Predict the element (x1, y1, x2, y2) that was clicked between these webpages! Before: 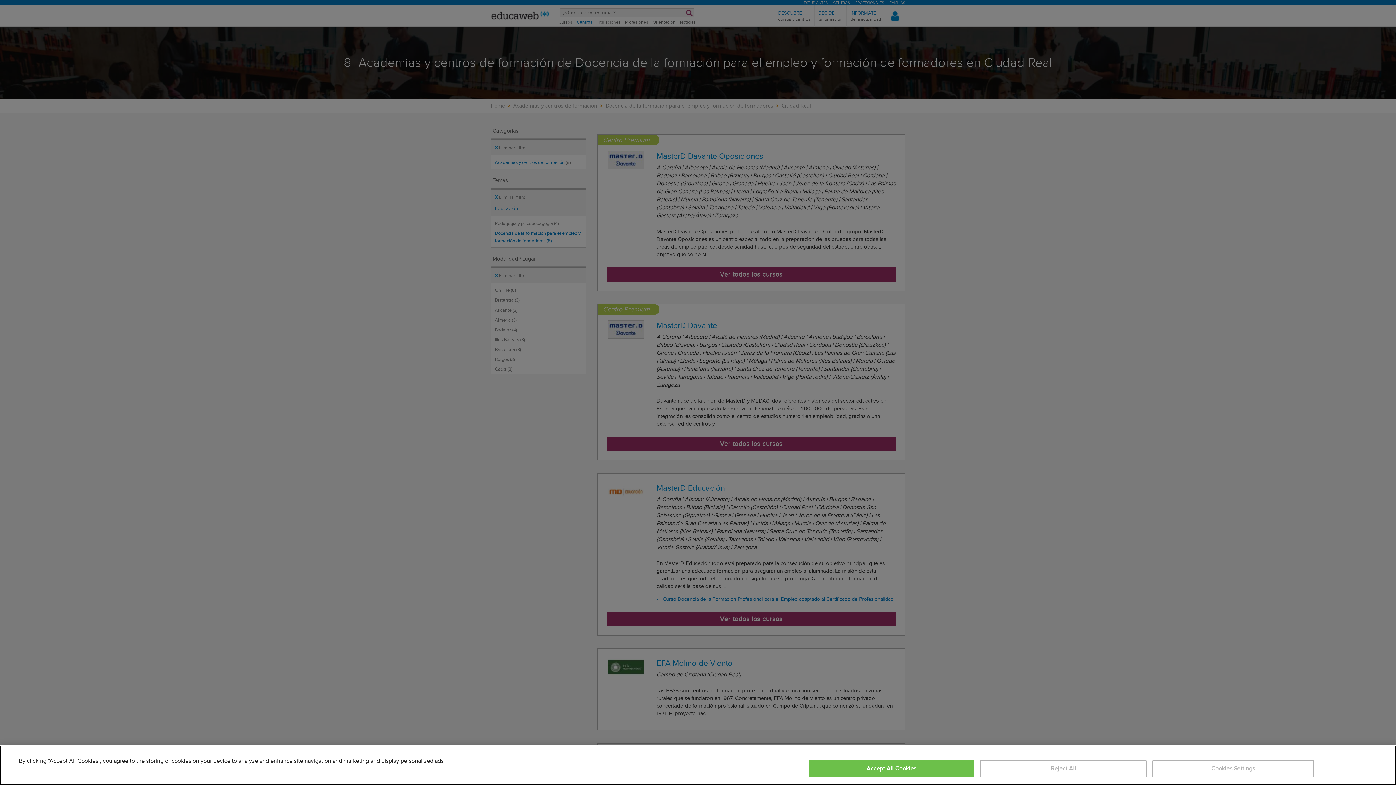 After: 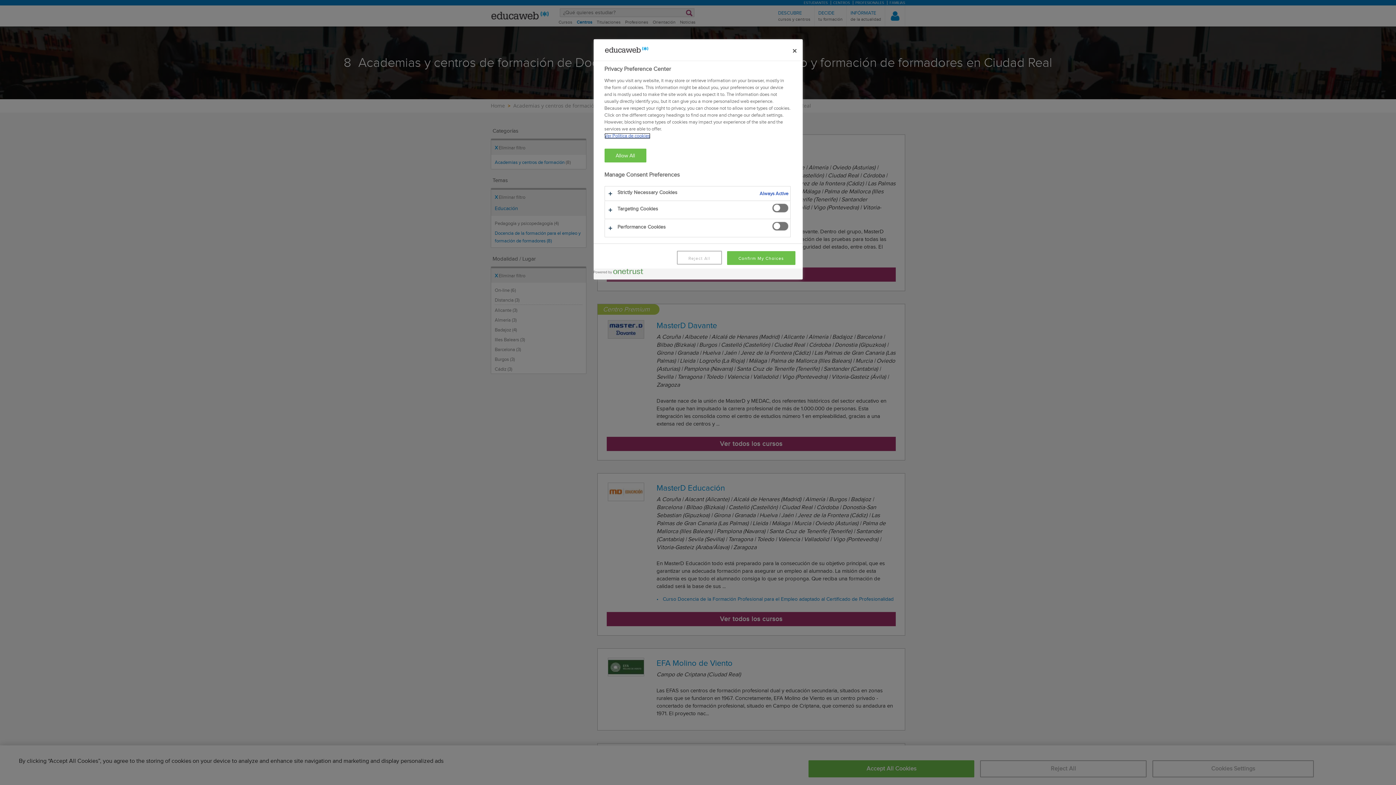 Action: bbox: (1152, 760, 1314, 777) label: Cookies Settings